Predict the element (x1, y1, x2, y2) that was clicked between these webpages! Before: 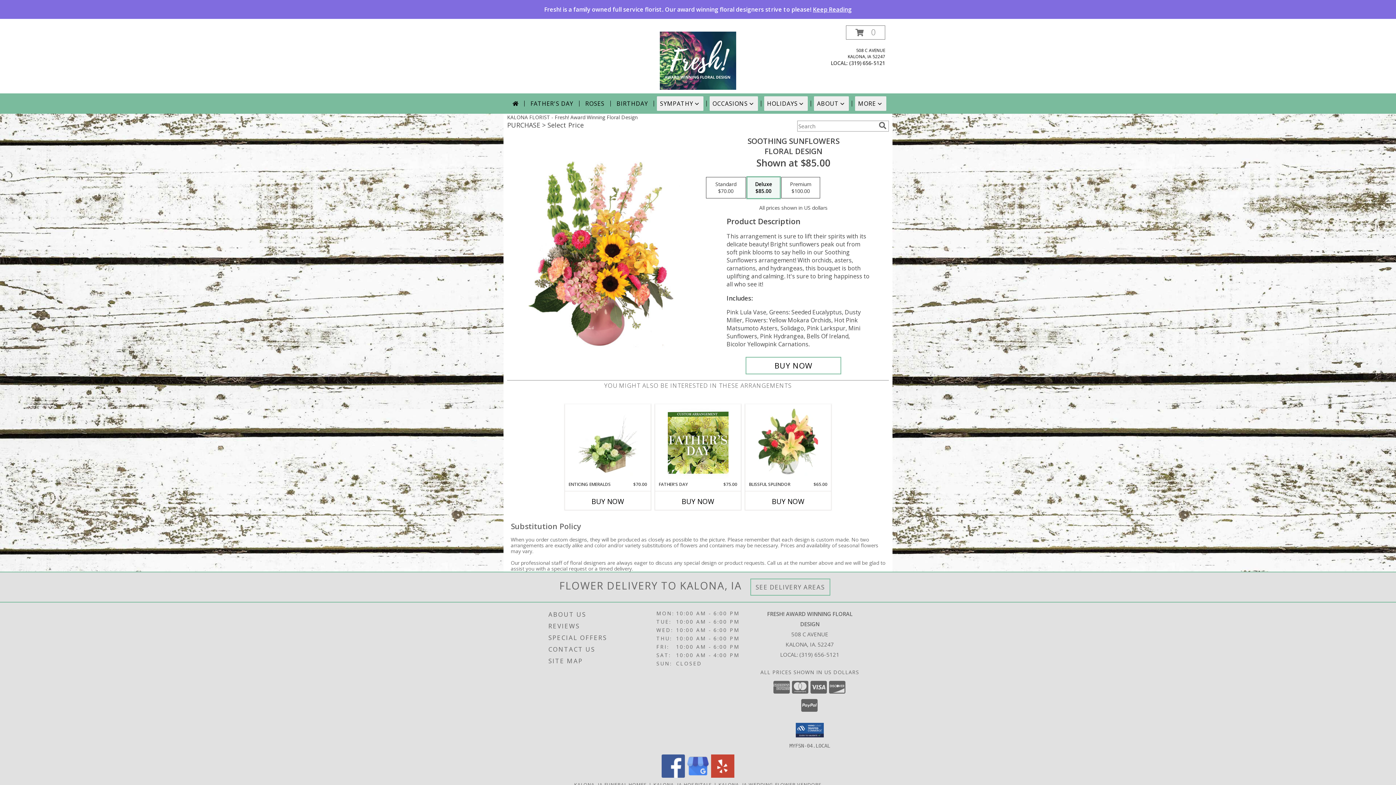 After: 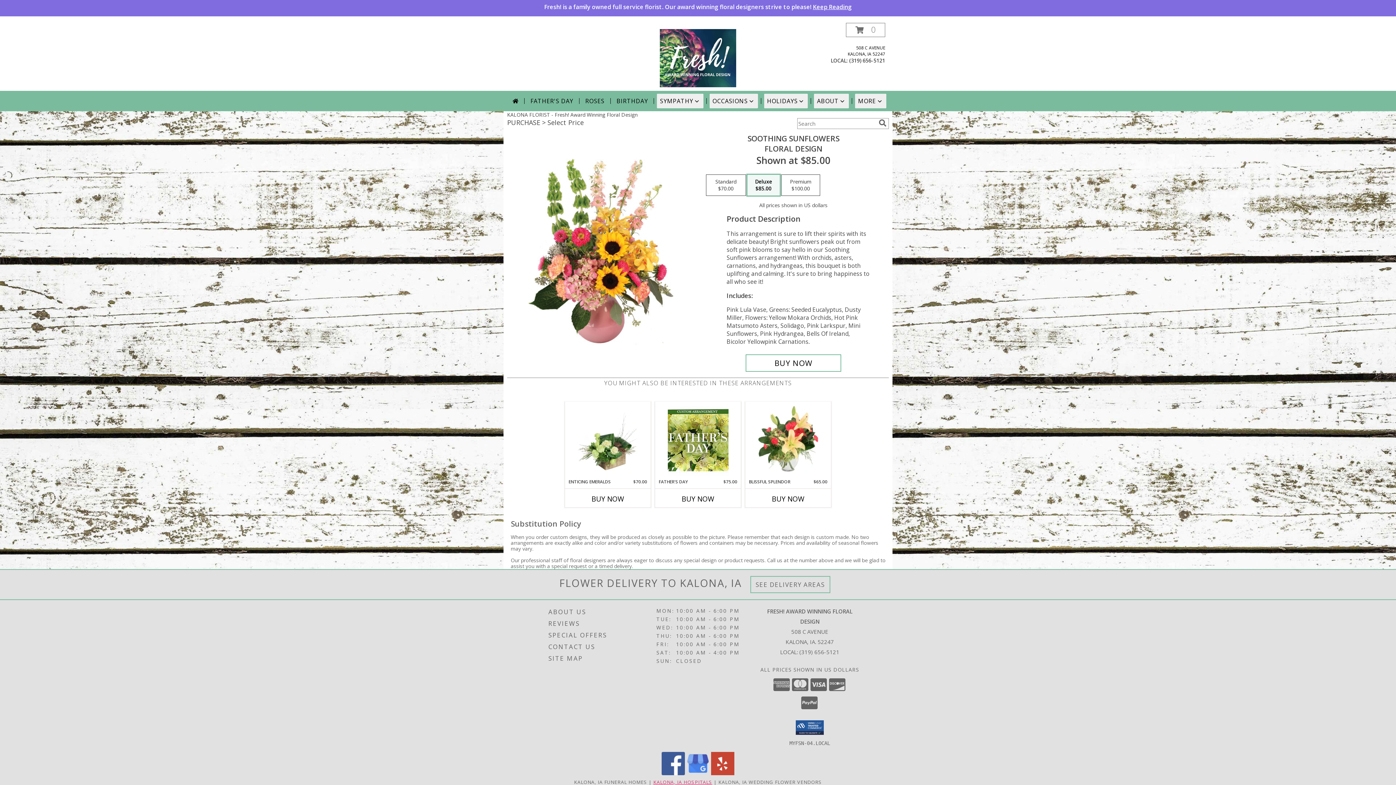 Action: label: Kalona, IA Hospitals (opens in new window) bbox: (653, 781, 712, 788)